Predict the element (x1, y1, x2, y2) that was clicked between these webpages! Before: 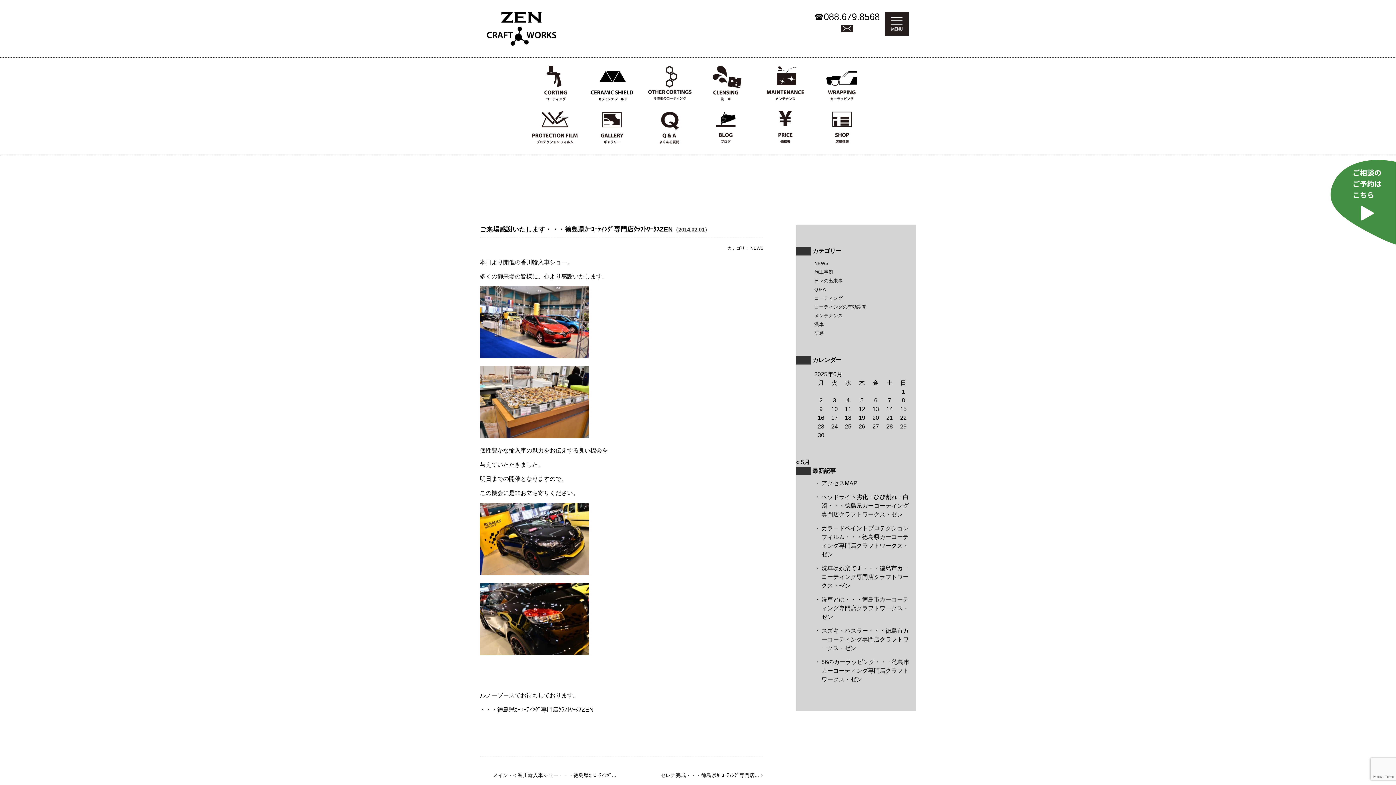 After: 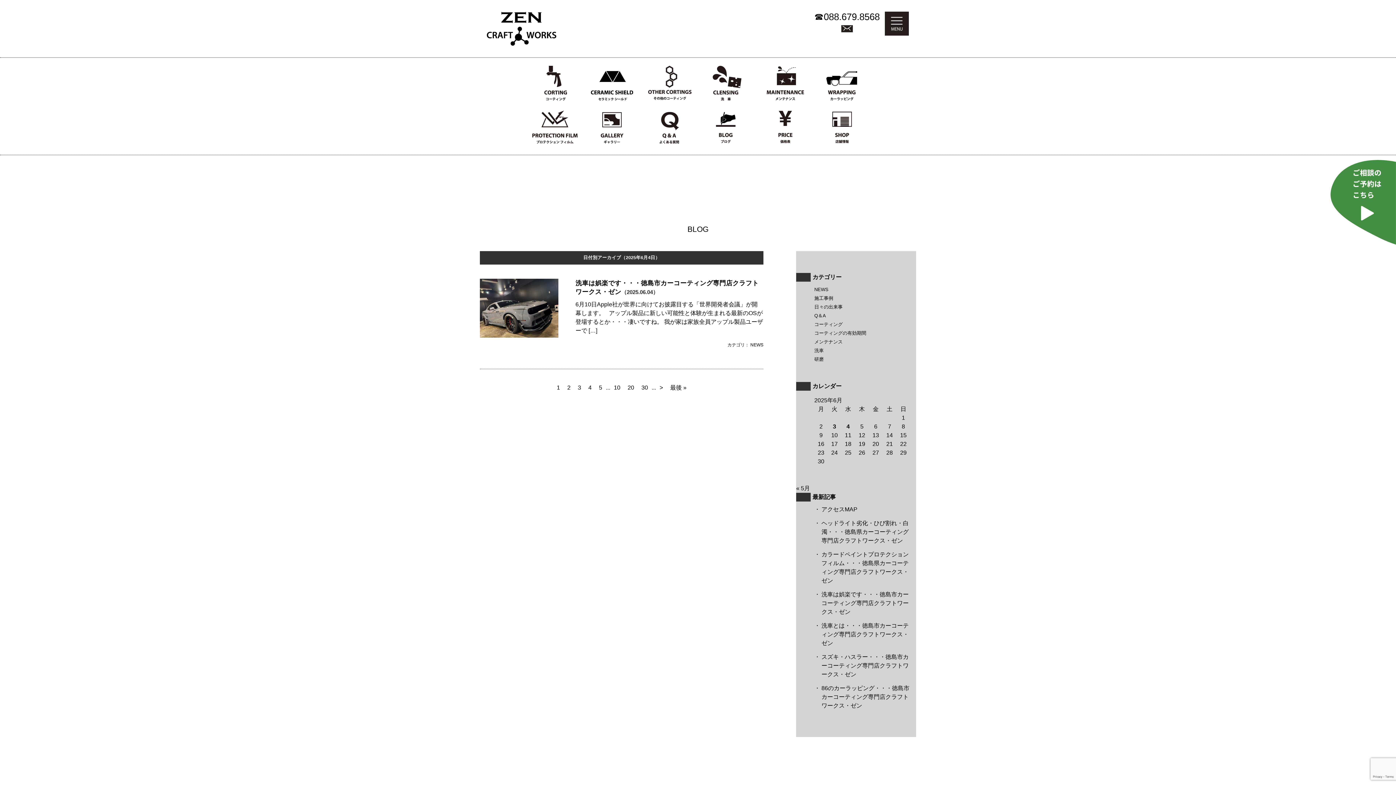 Action: label: 2025年6月4日 に投稿を公開 bbox: (846, 397, 850, 403)